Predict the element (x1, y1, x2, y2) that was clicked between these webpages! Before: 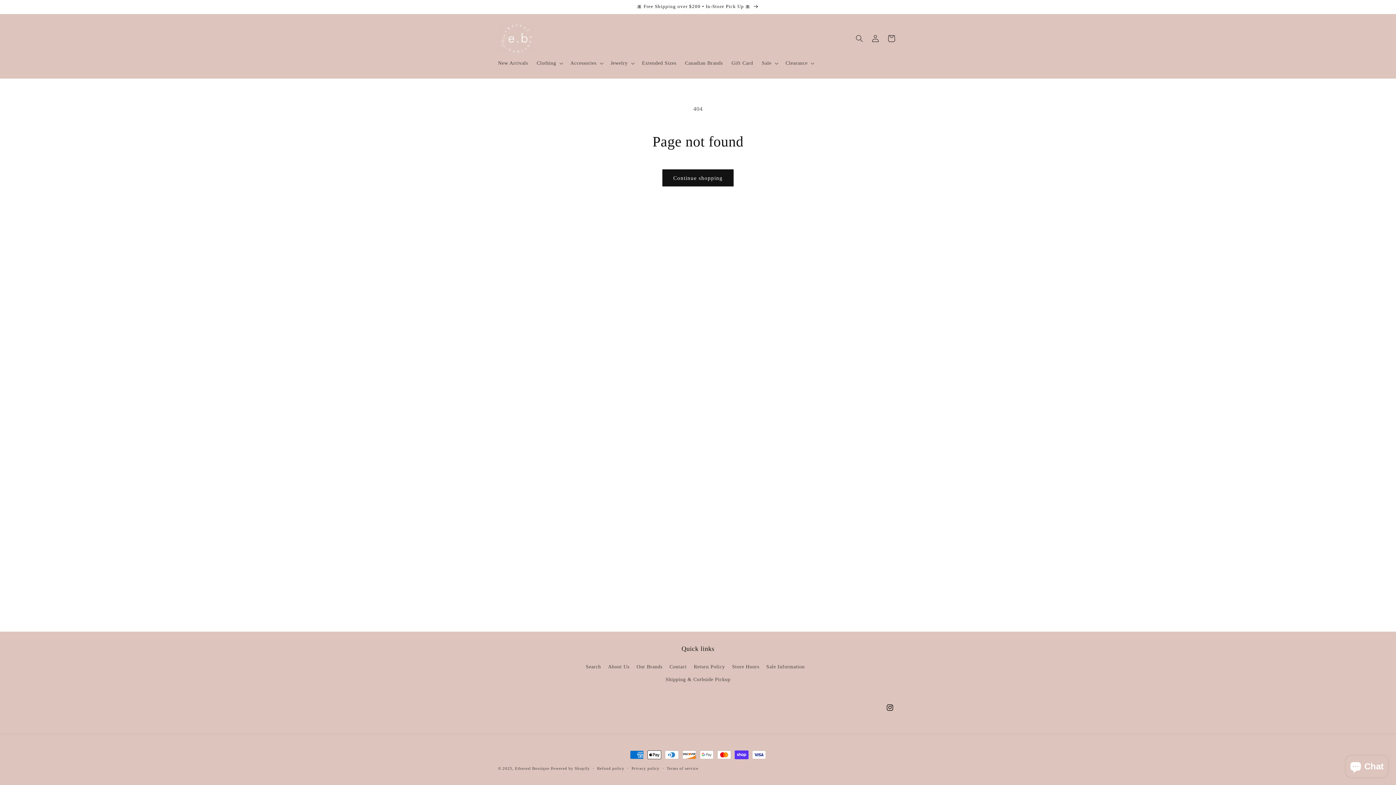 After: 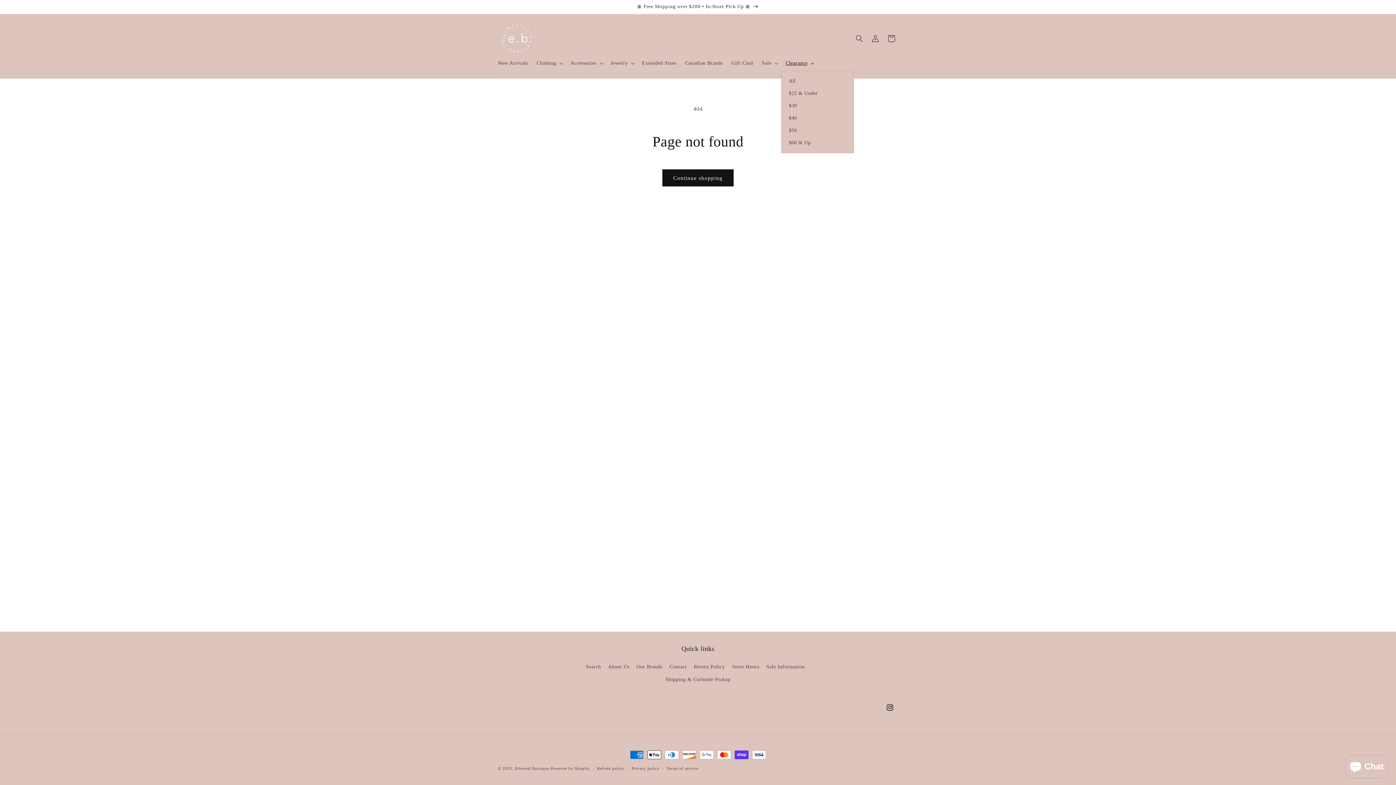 Action: label: Clearance bbox: (781, 55, 817, 70)